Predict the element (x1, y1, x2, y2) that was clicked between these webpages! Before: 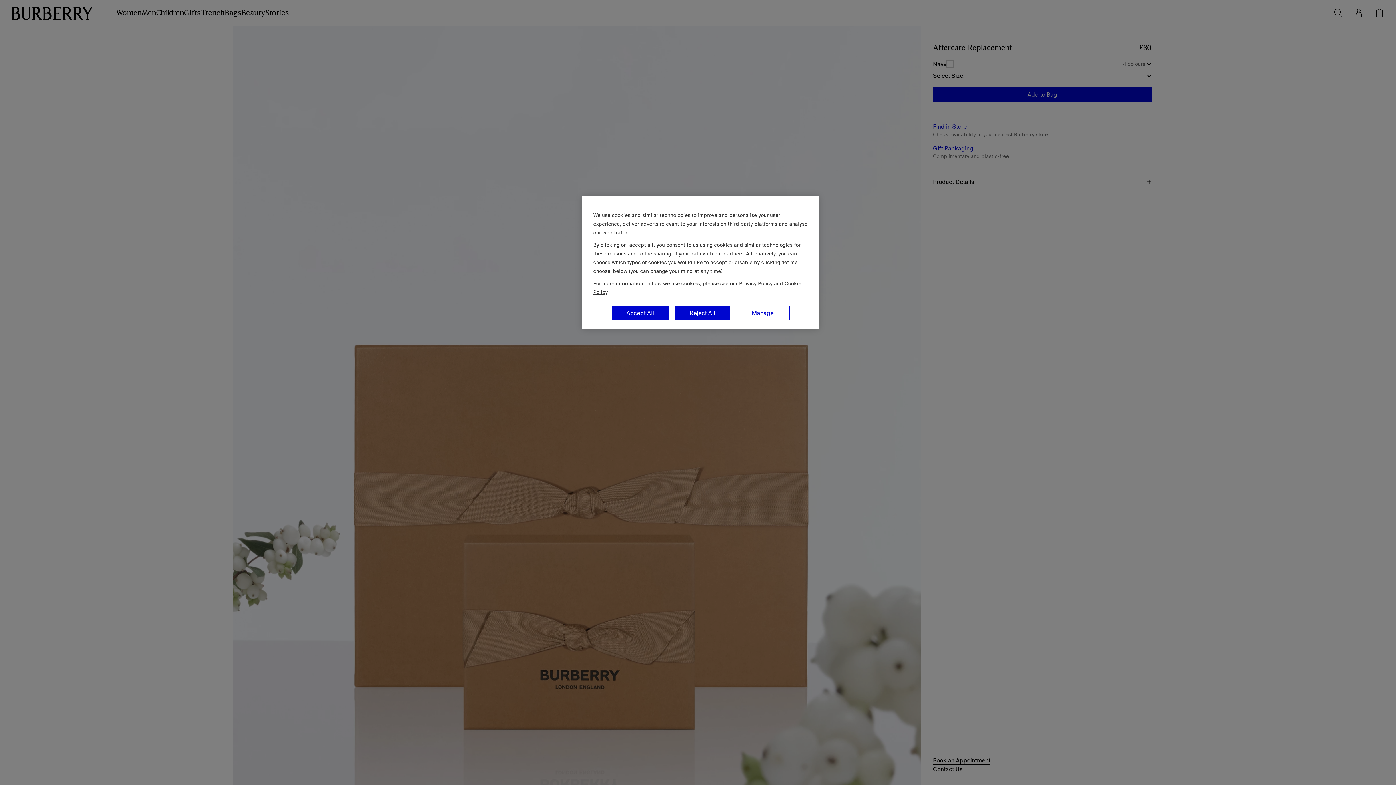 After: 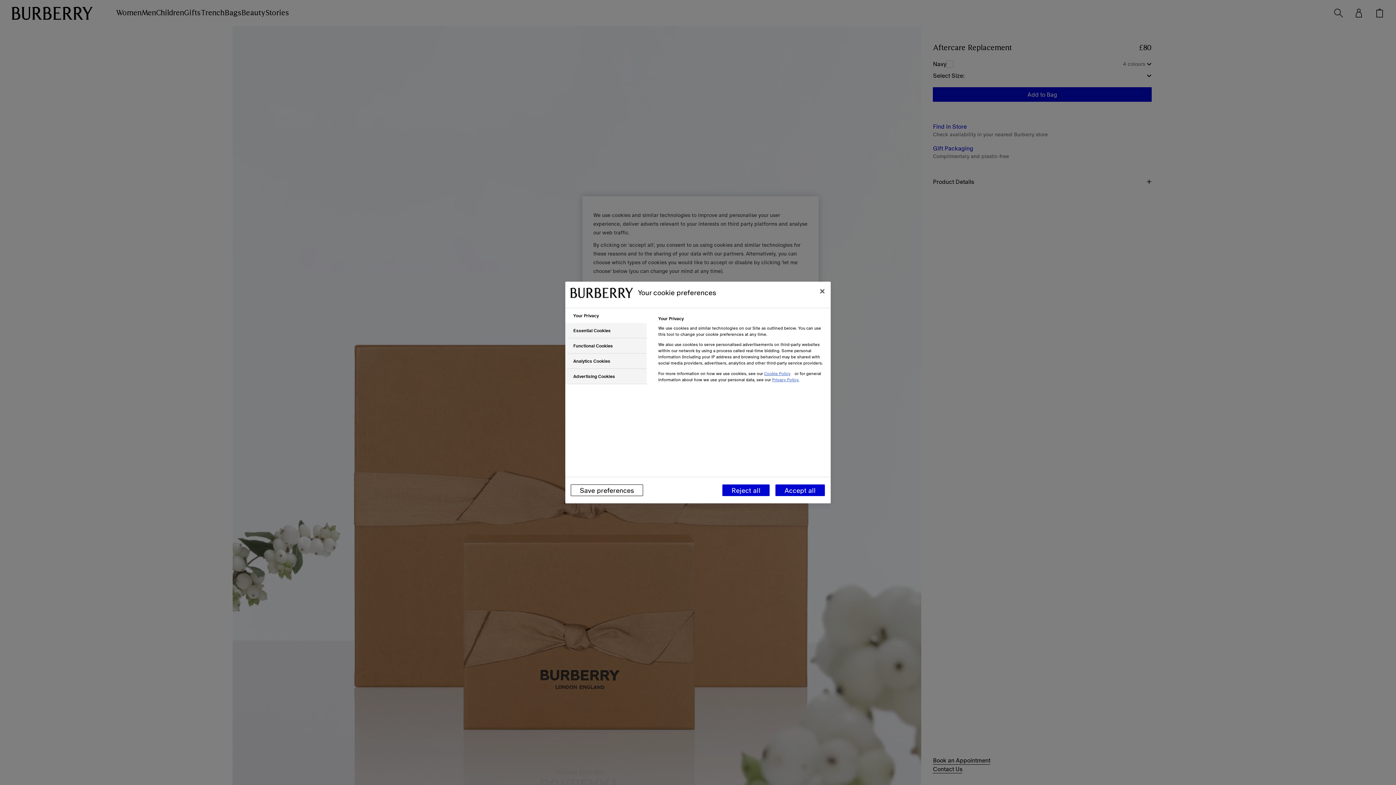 Action: bbox: (736, 305, 789, 320) label: Manage